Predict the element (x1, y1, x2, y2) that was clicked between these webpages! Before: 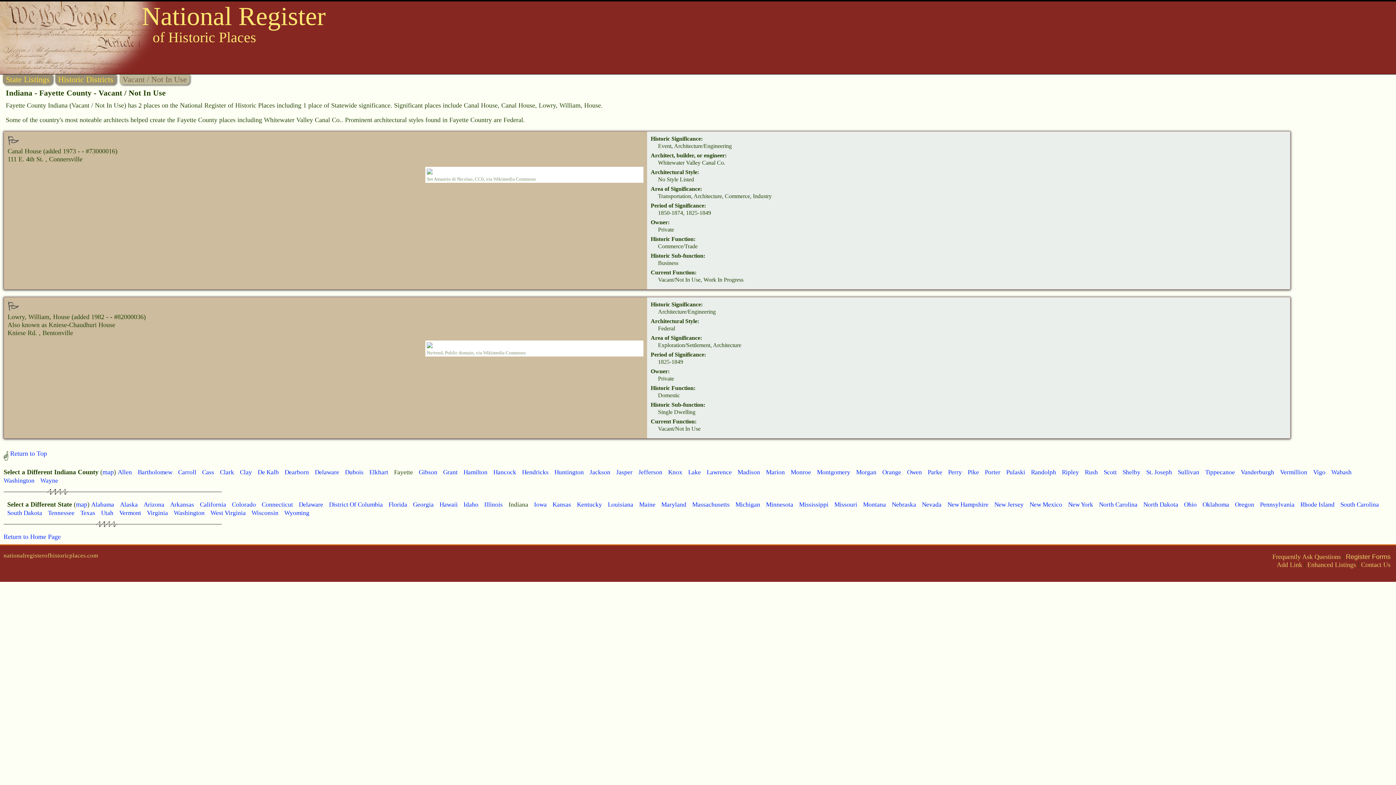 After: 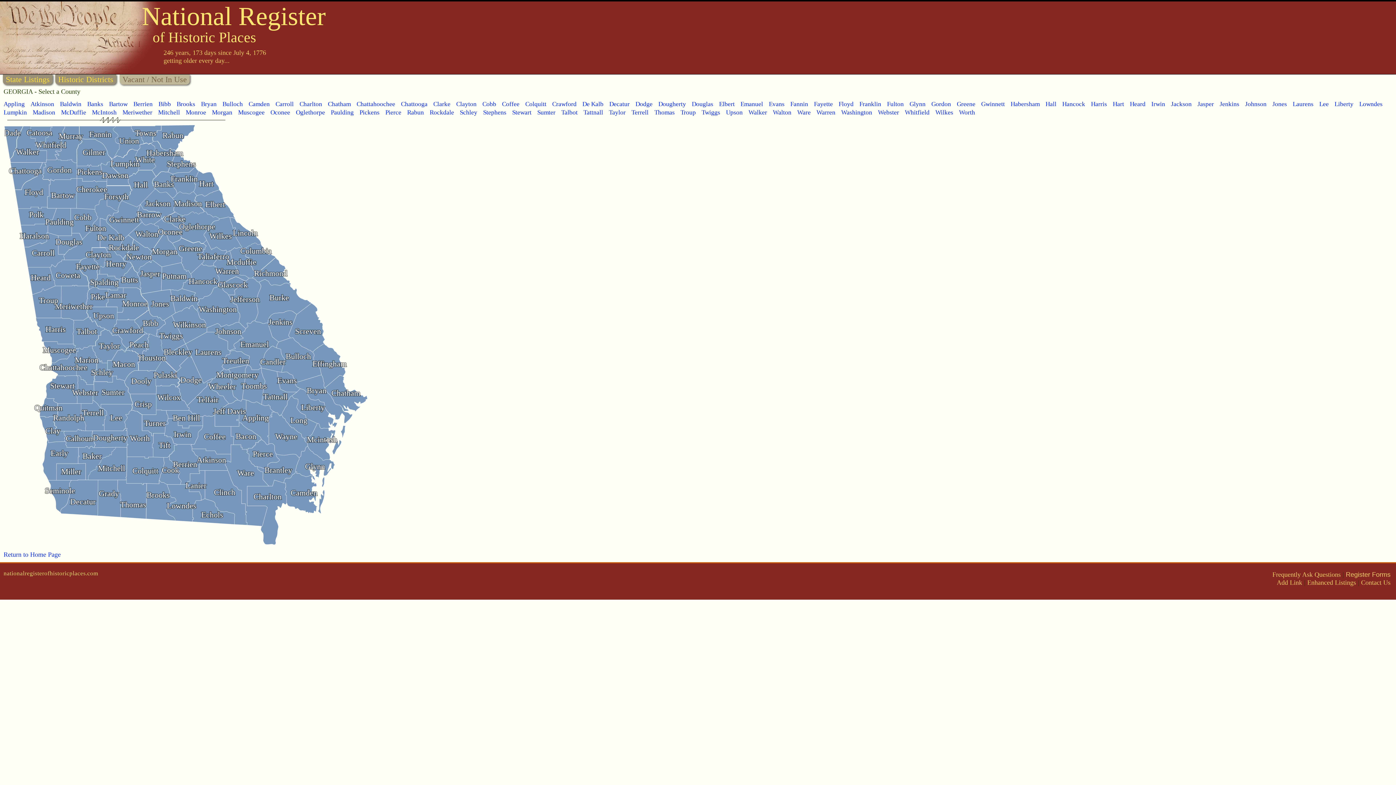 Action: label: Georgia bbox: (413, 501, 433, 508)